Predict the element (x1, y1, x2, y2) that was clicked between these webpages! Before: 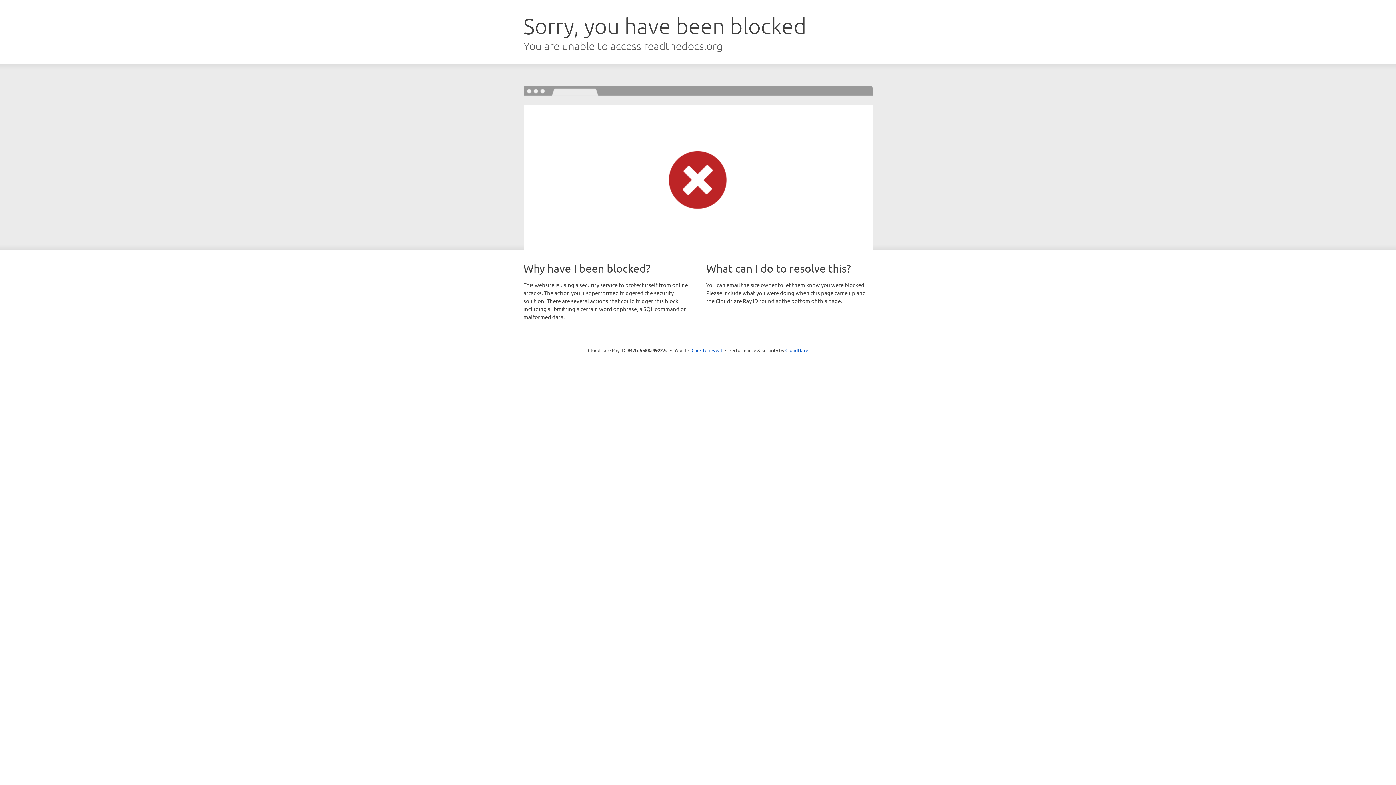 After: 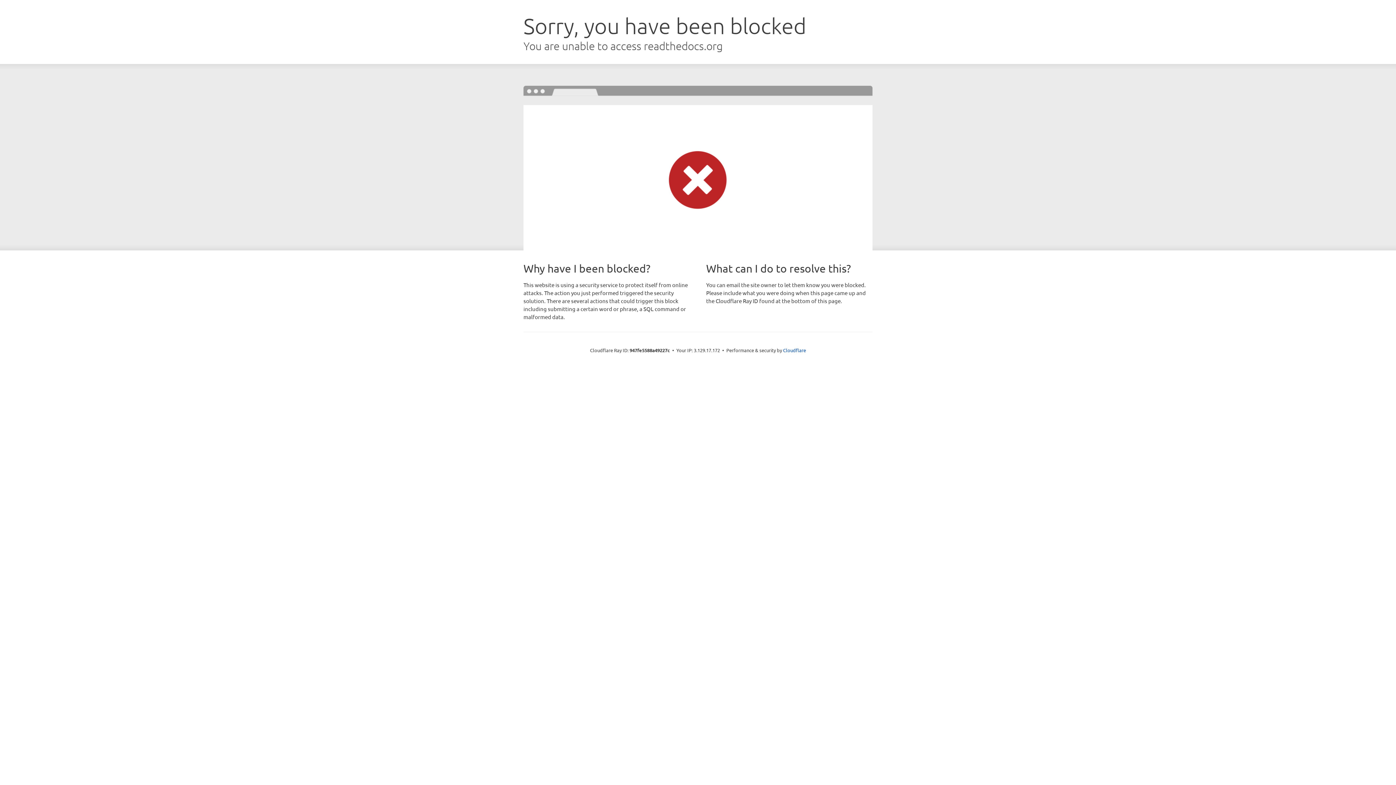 Action: label: Click to reveal bbox: (691, 346, 722, 353)